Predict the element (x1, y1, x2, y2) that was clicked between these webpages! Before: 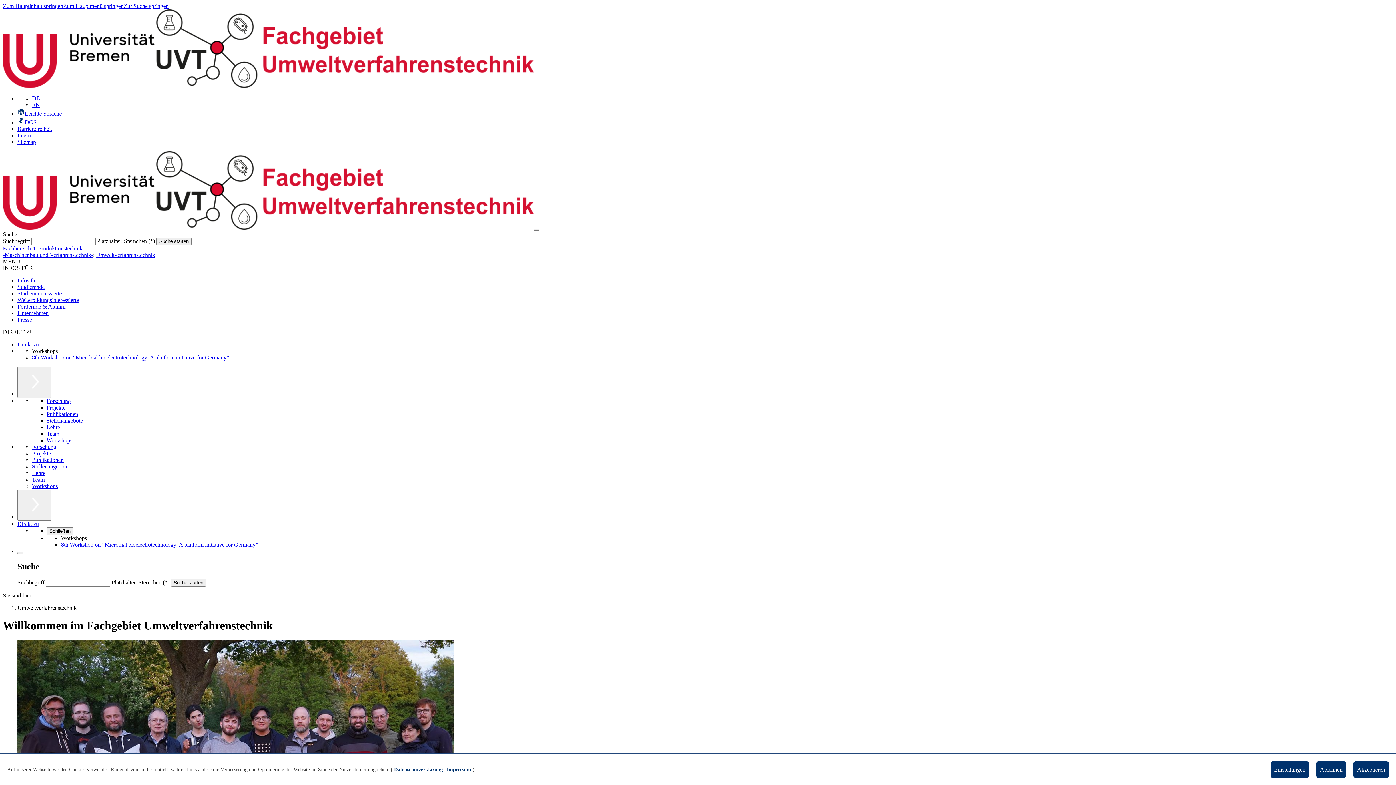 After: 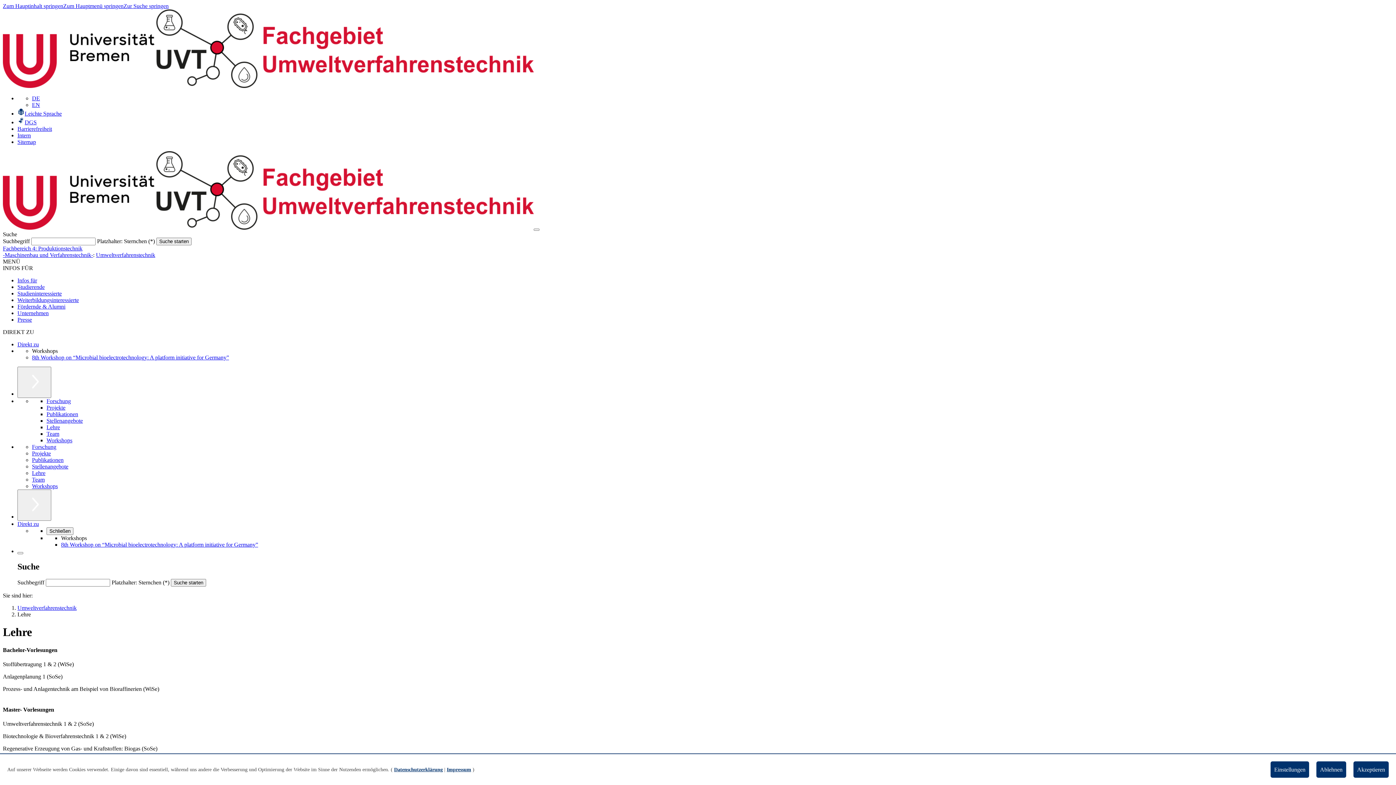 Action: label: Lehre bbox: (32, 470, 45, 476)